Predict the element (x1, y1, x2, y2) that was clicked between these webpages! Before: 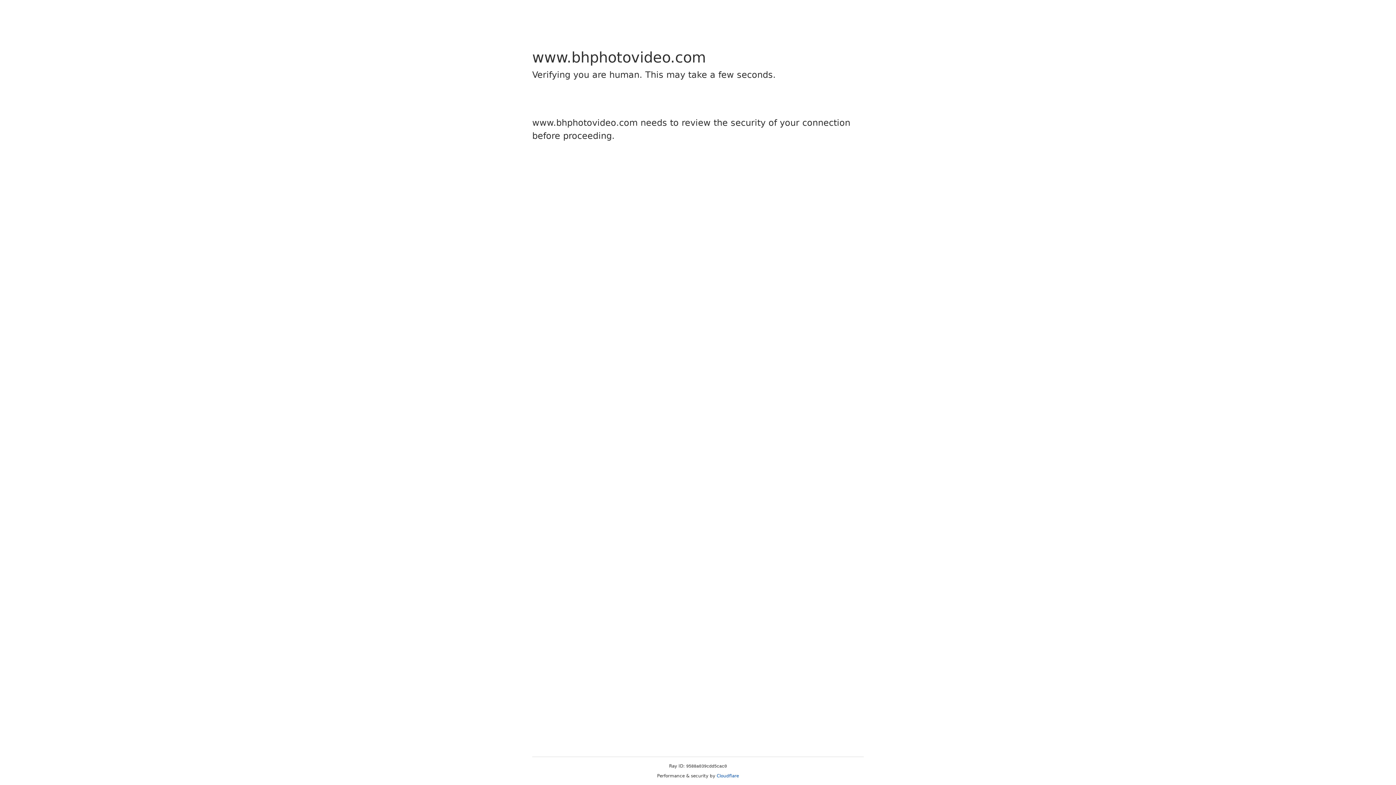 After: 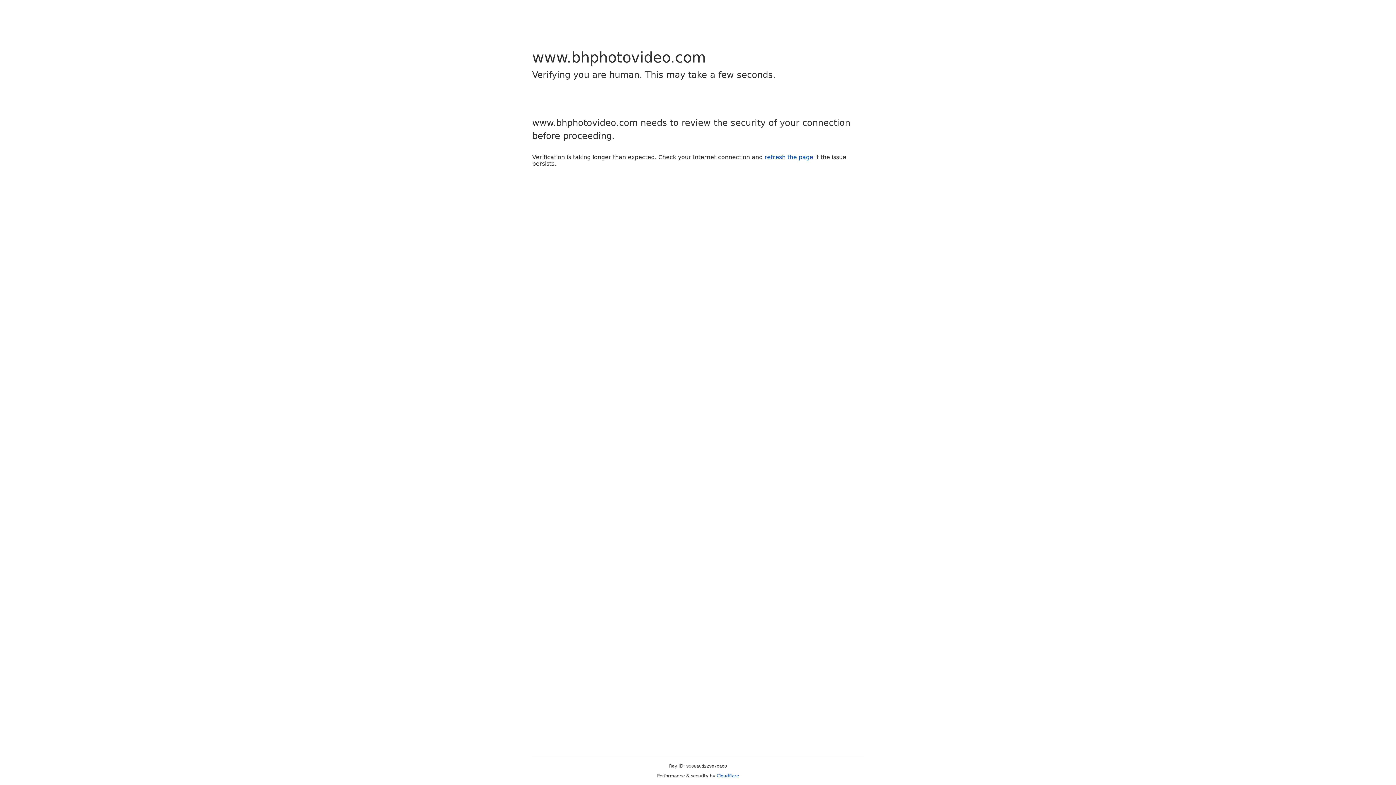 Action: bbox: (716, 773, 739, 778) label: Cloudflare